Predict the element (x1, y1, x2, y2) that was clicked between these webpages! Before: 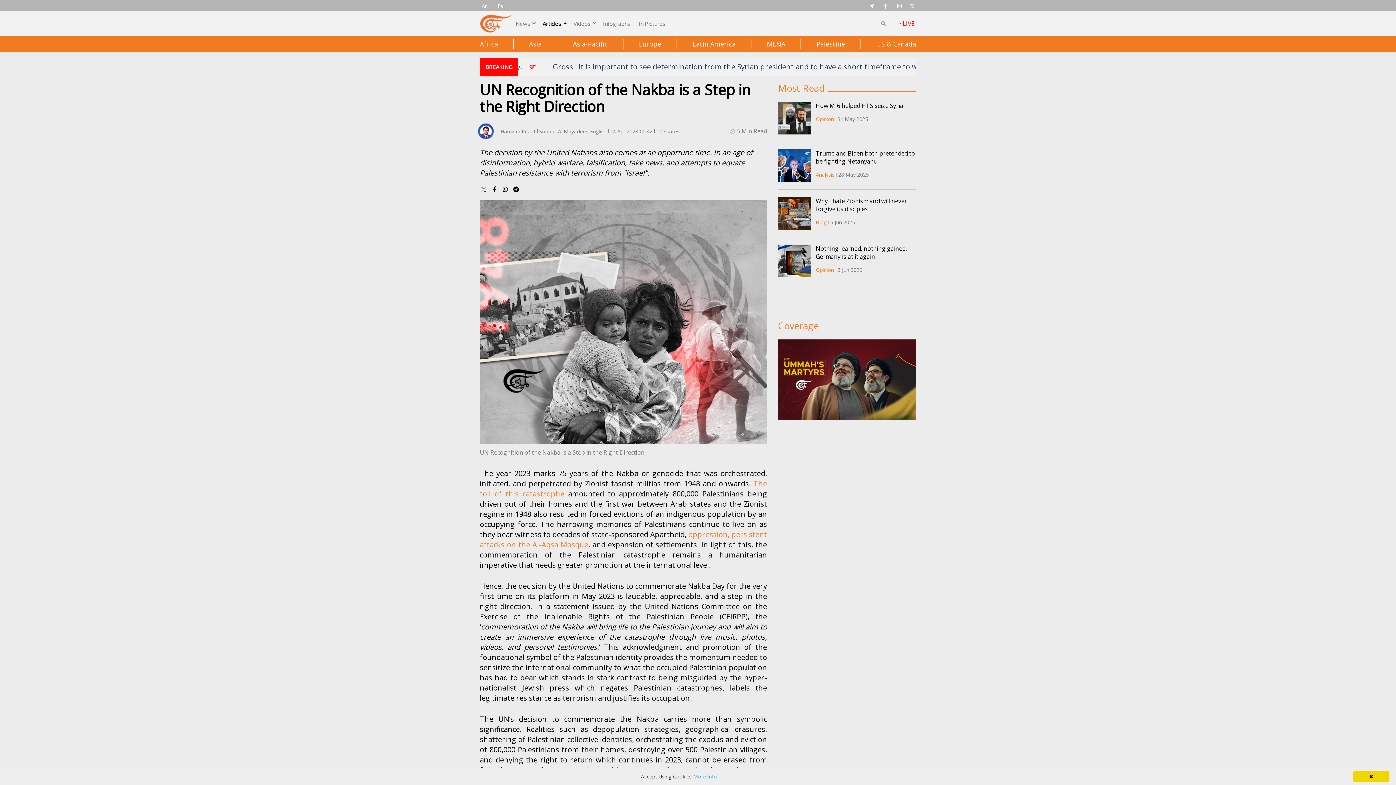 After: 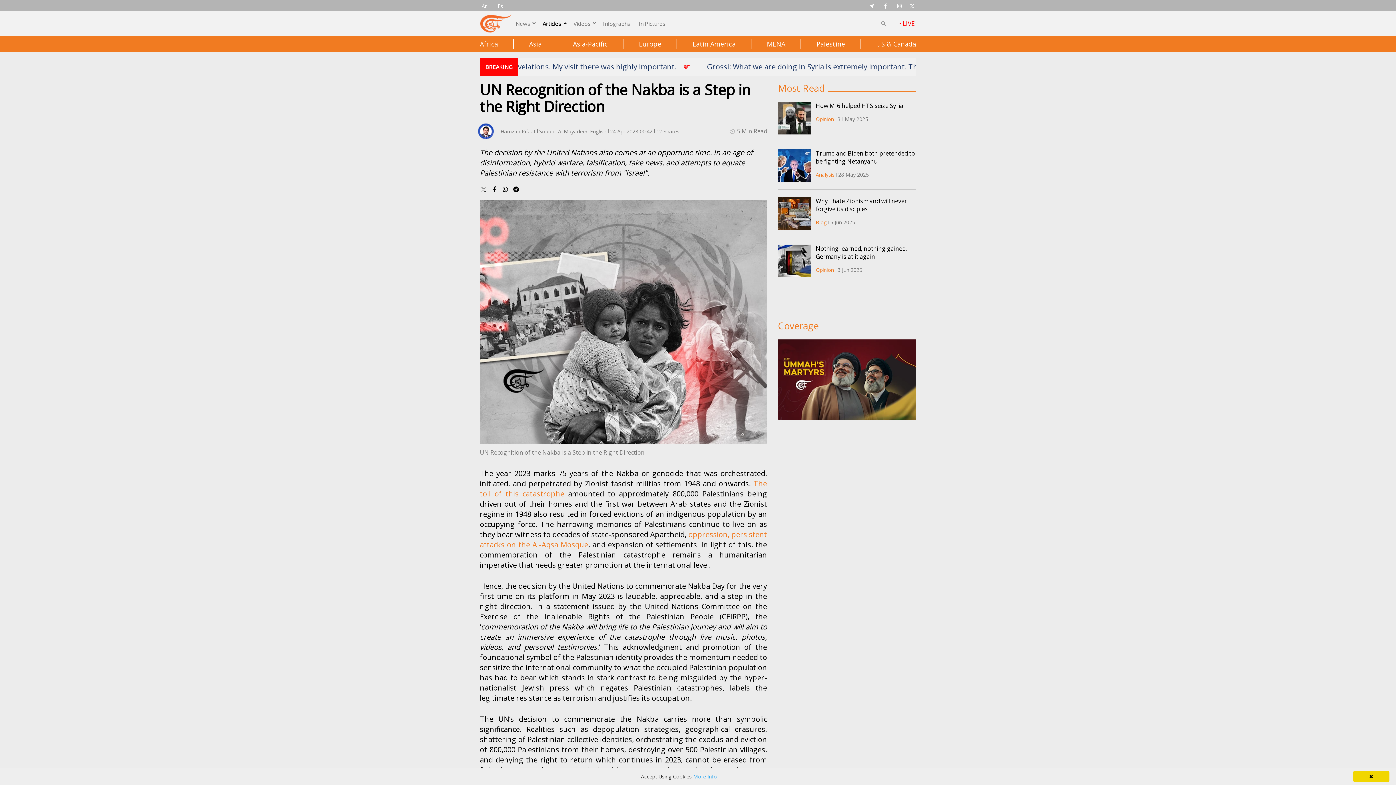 Action: bbox: (512, 183, 520, 194)